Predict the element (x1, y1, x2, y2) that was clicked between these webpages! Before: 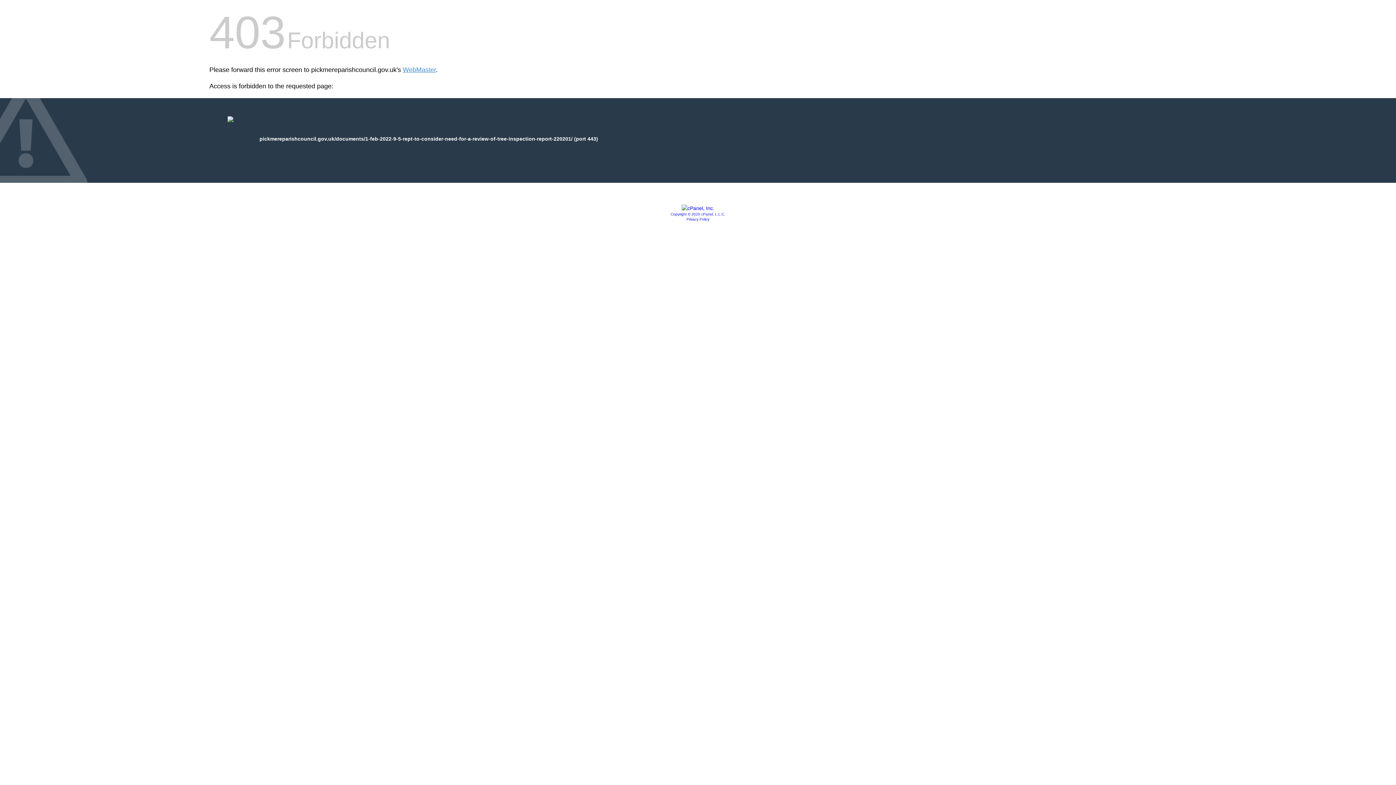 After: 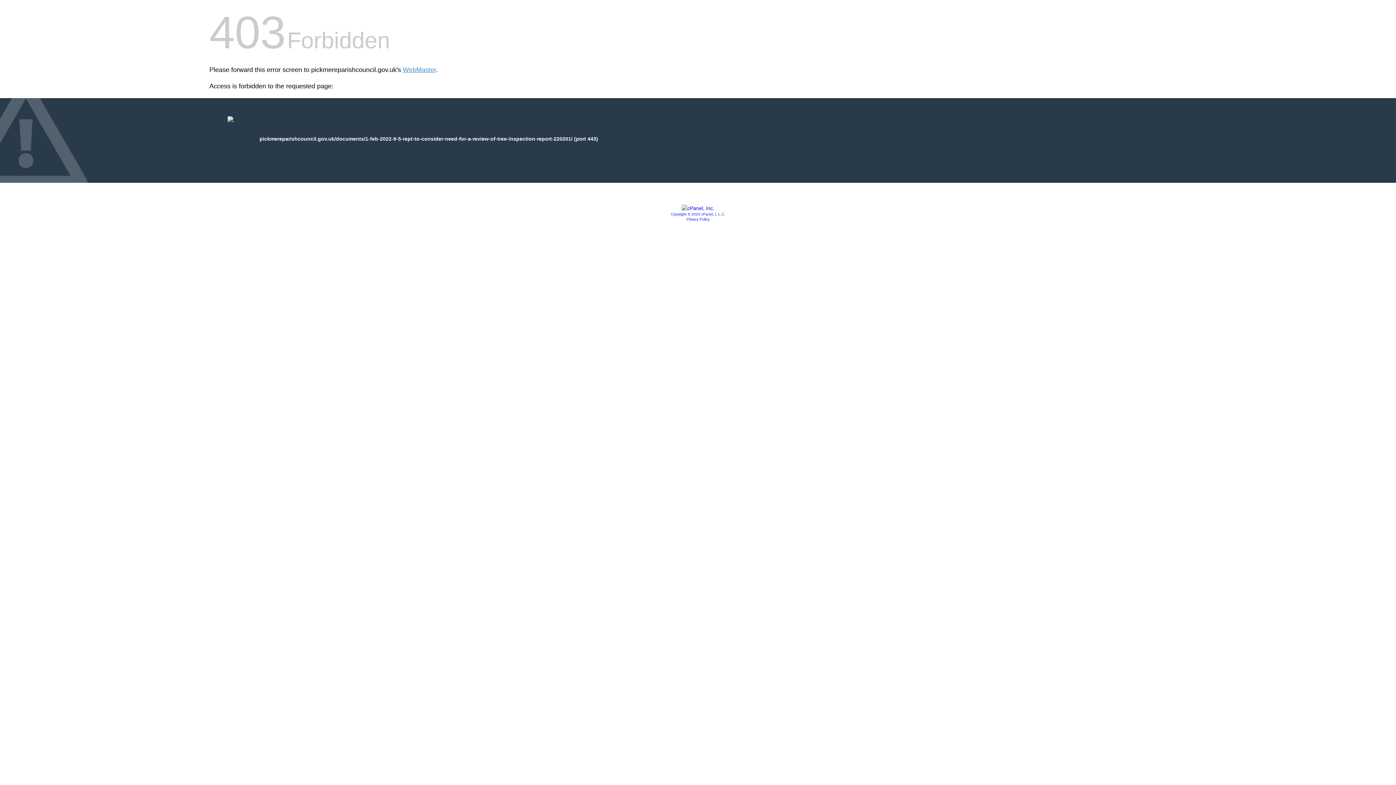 Action: label: Copyright © 2020 cPanel, L.L.C. bbox: (670, 212, 725, 216)